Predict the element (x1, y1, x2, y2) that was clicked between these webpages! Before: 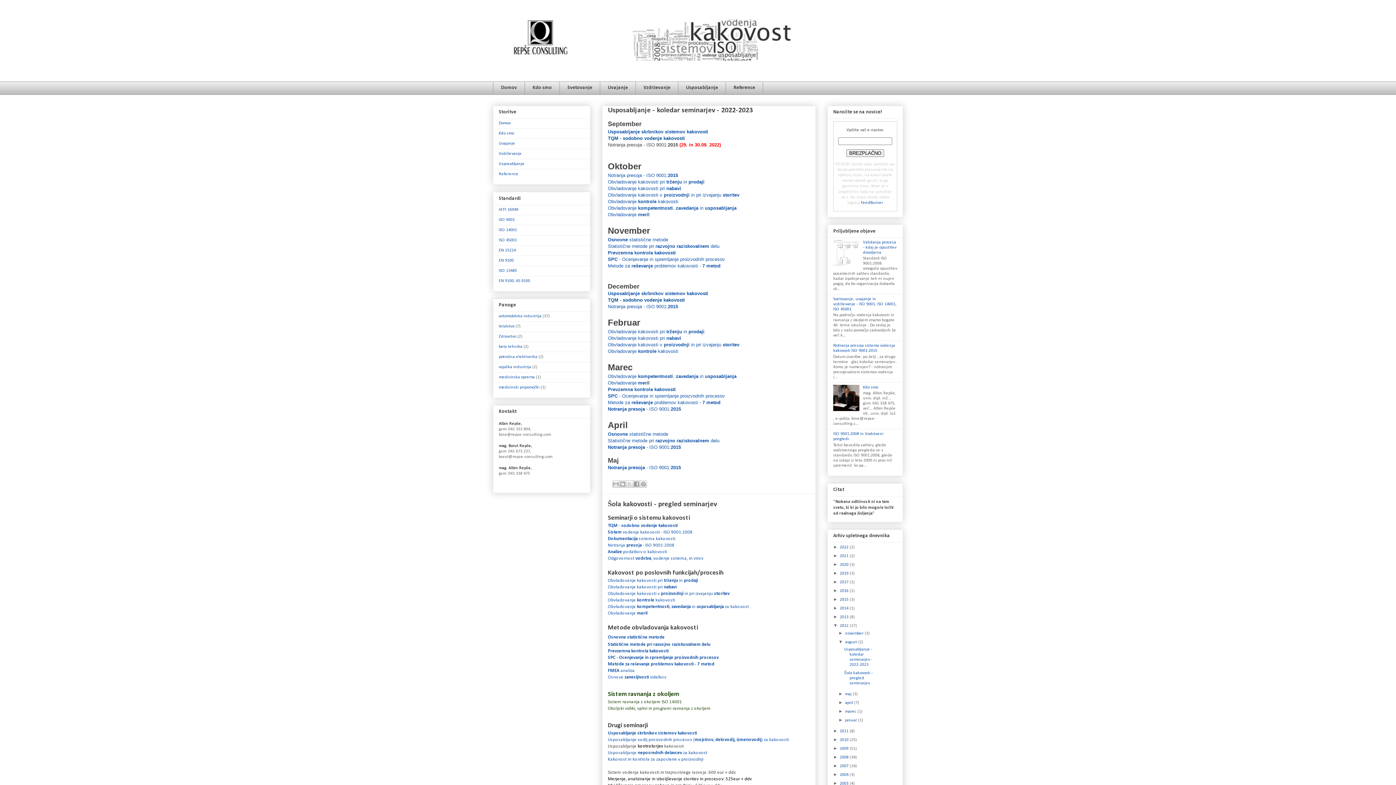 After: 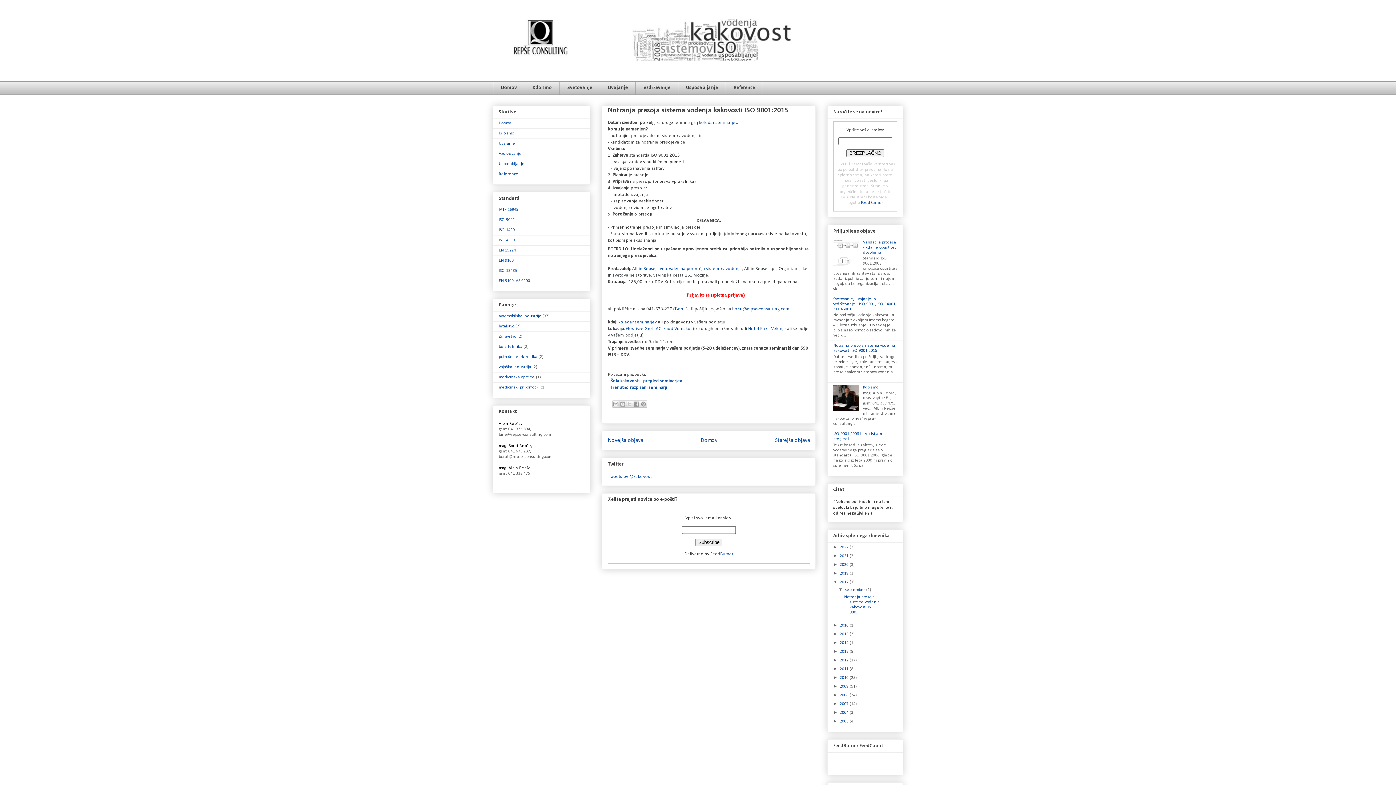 Action: bbox: (608, 303, 678, 309) label: Notranja presoja - ISO 9001:2015